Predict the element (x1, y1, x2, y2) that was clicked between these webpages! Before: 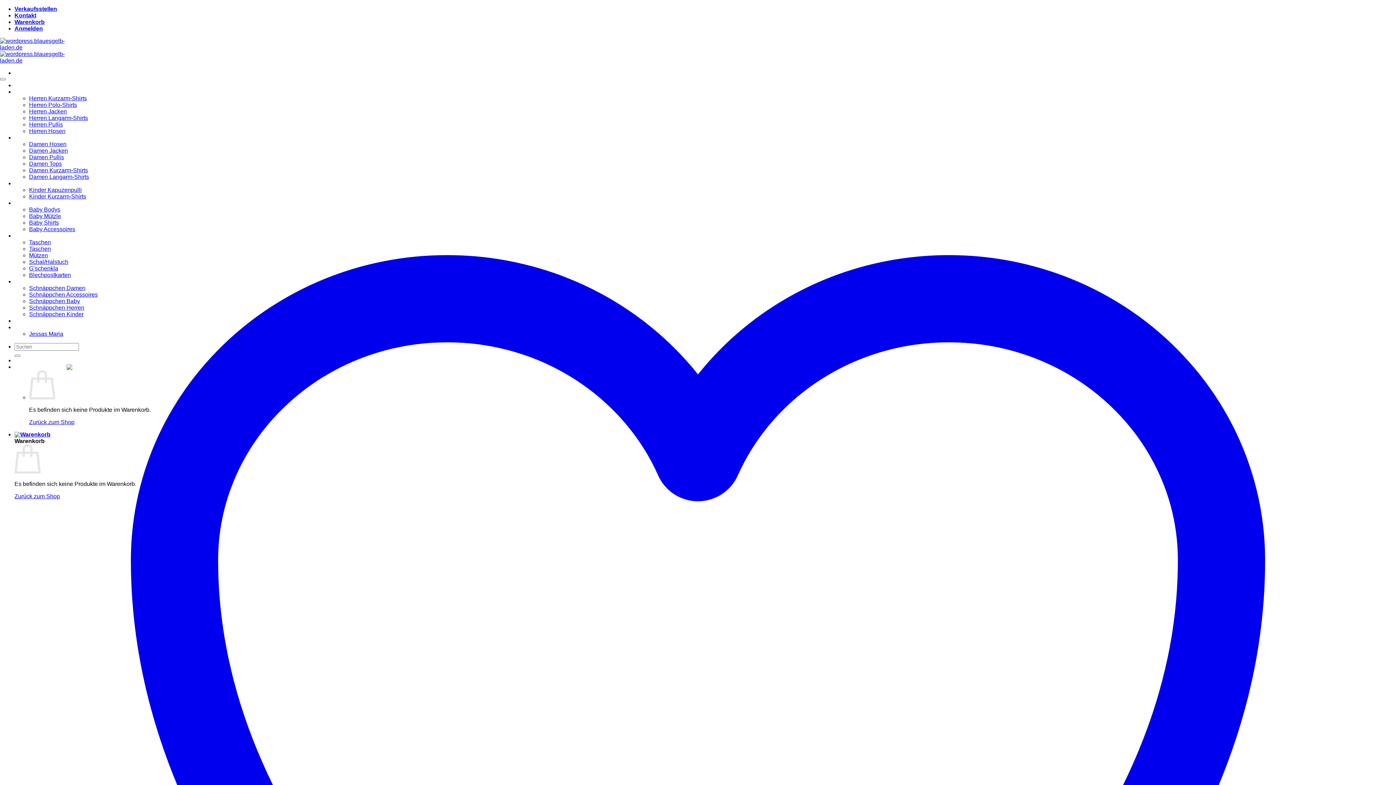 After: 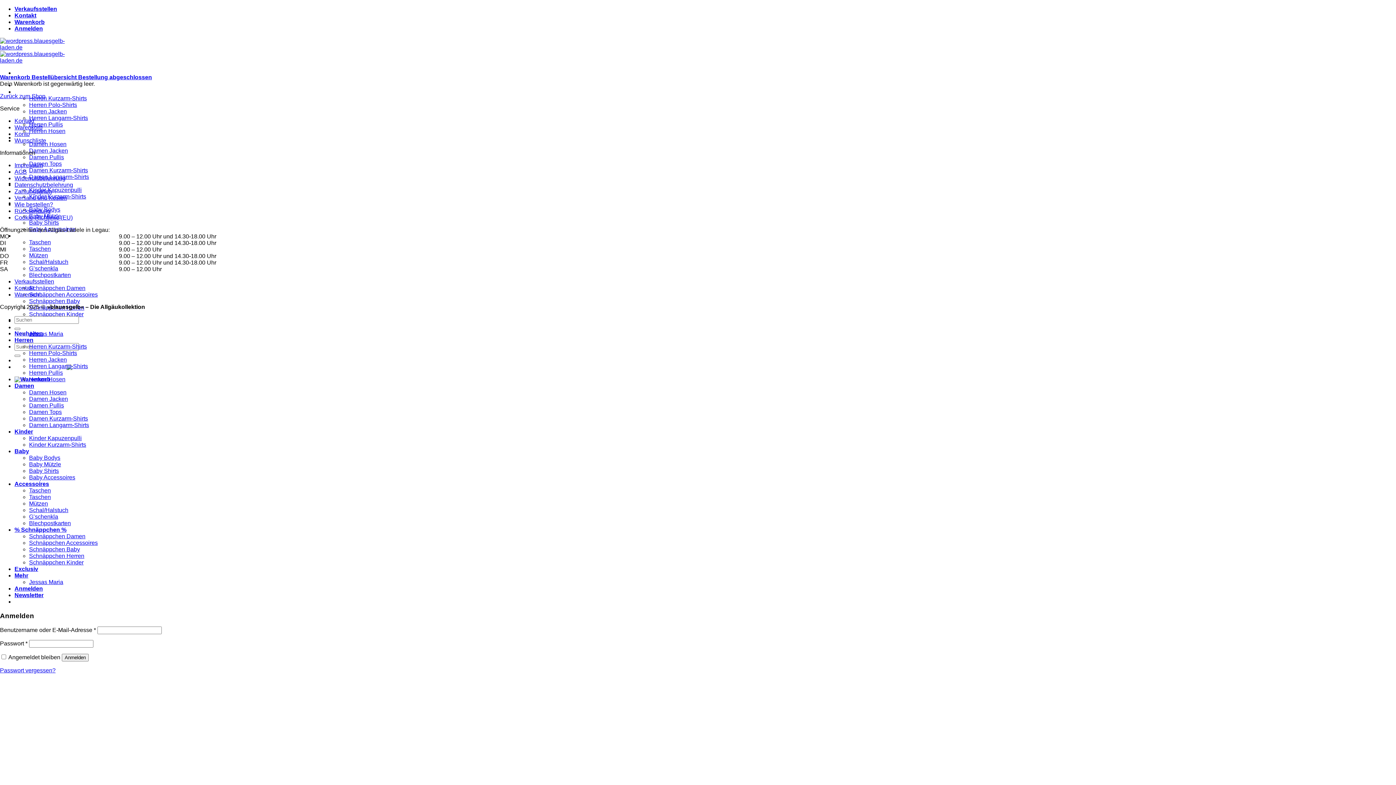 Action: label: Warenkorb bbox: (14, 18, 44, 25)